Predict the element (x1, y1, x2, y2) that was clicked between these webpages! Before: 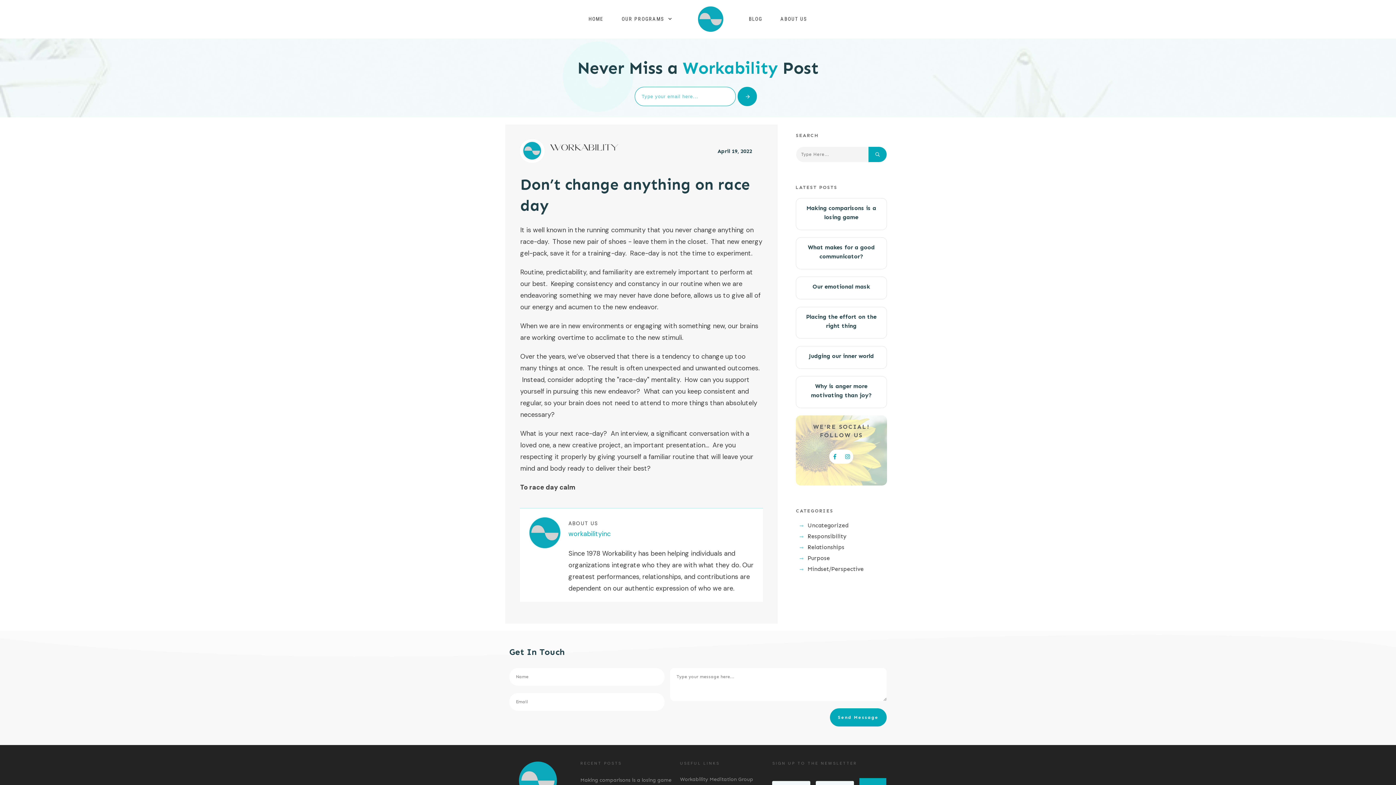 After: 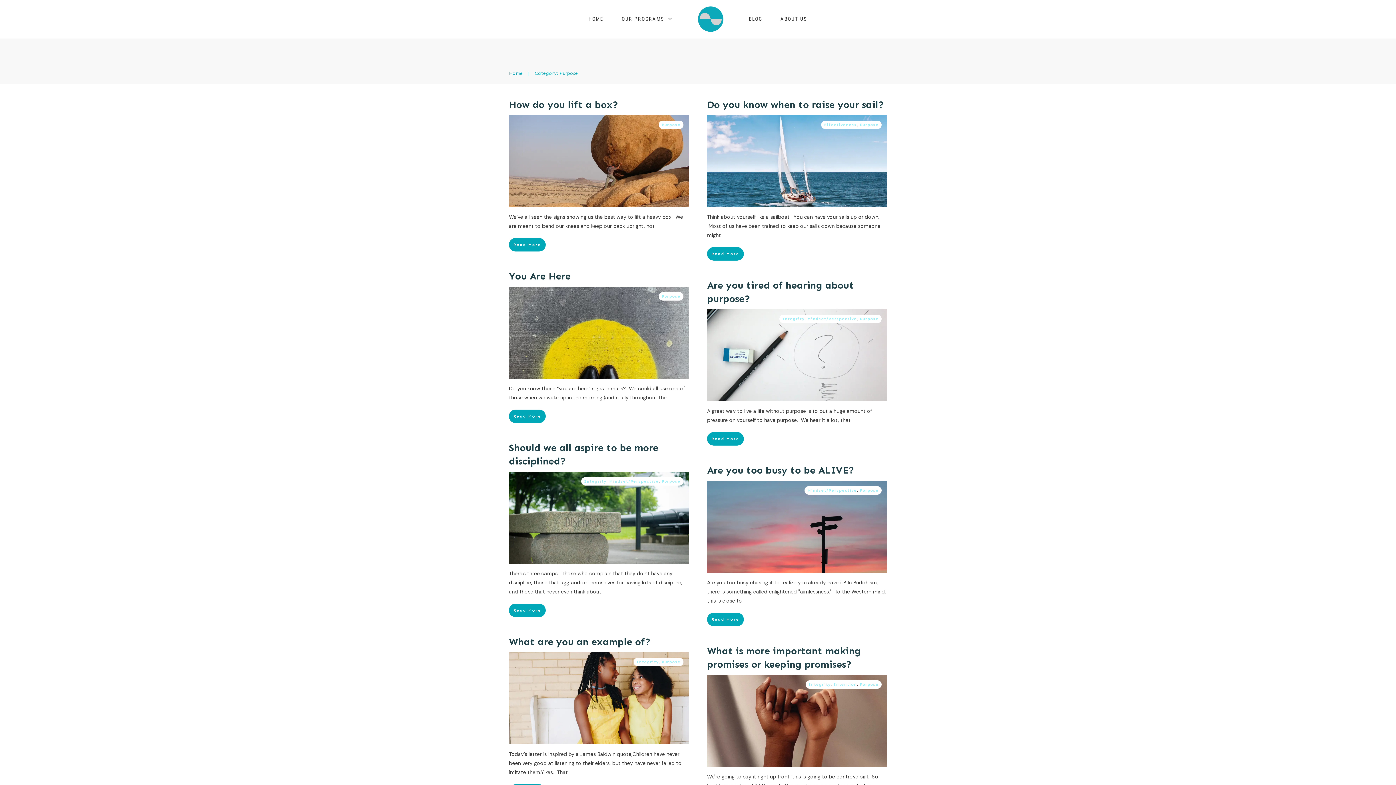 Action: bbox: (807, 555, 830, 561) label: Purpose